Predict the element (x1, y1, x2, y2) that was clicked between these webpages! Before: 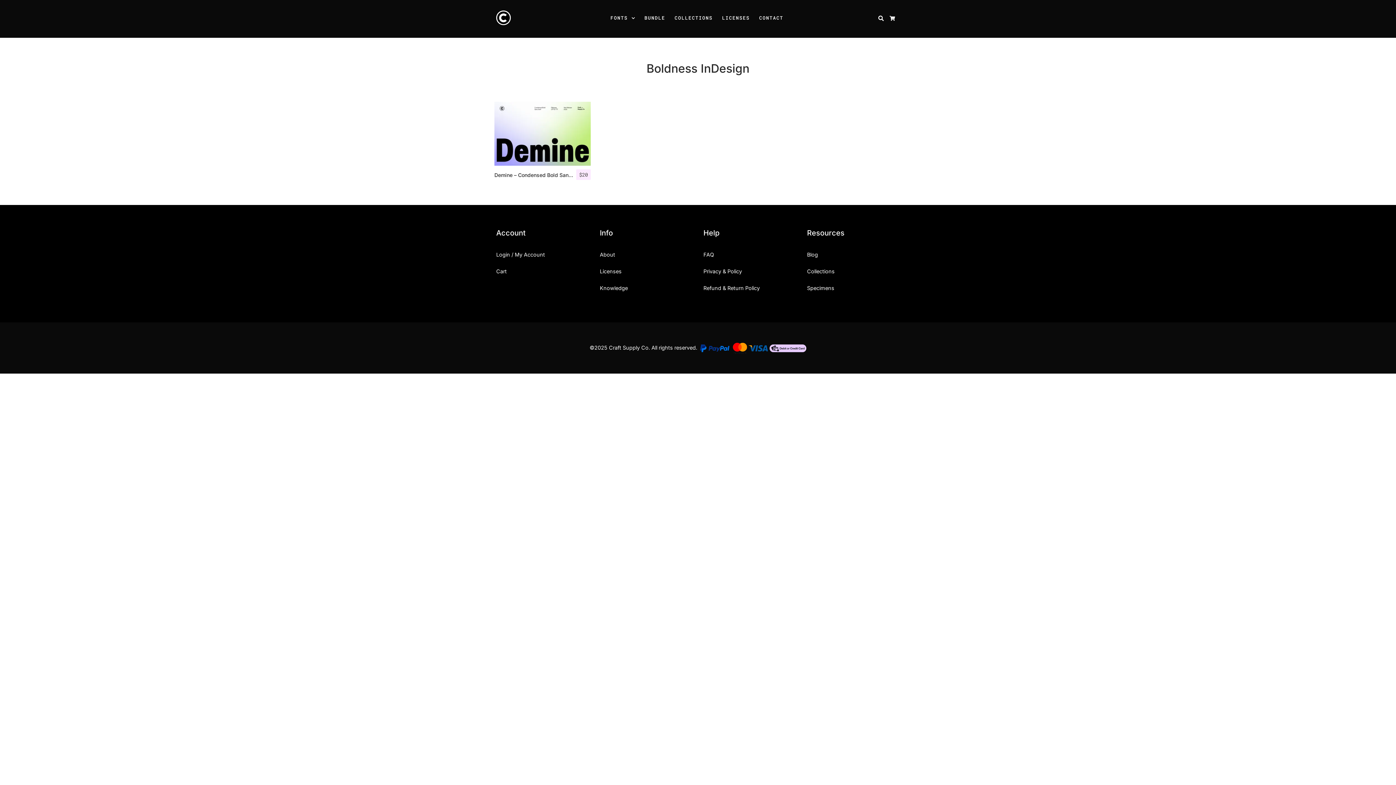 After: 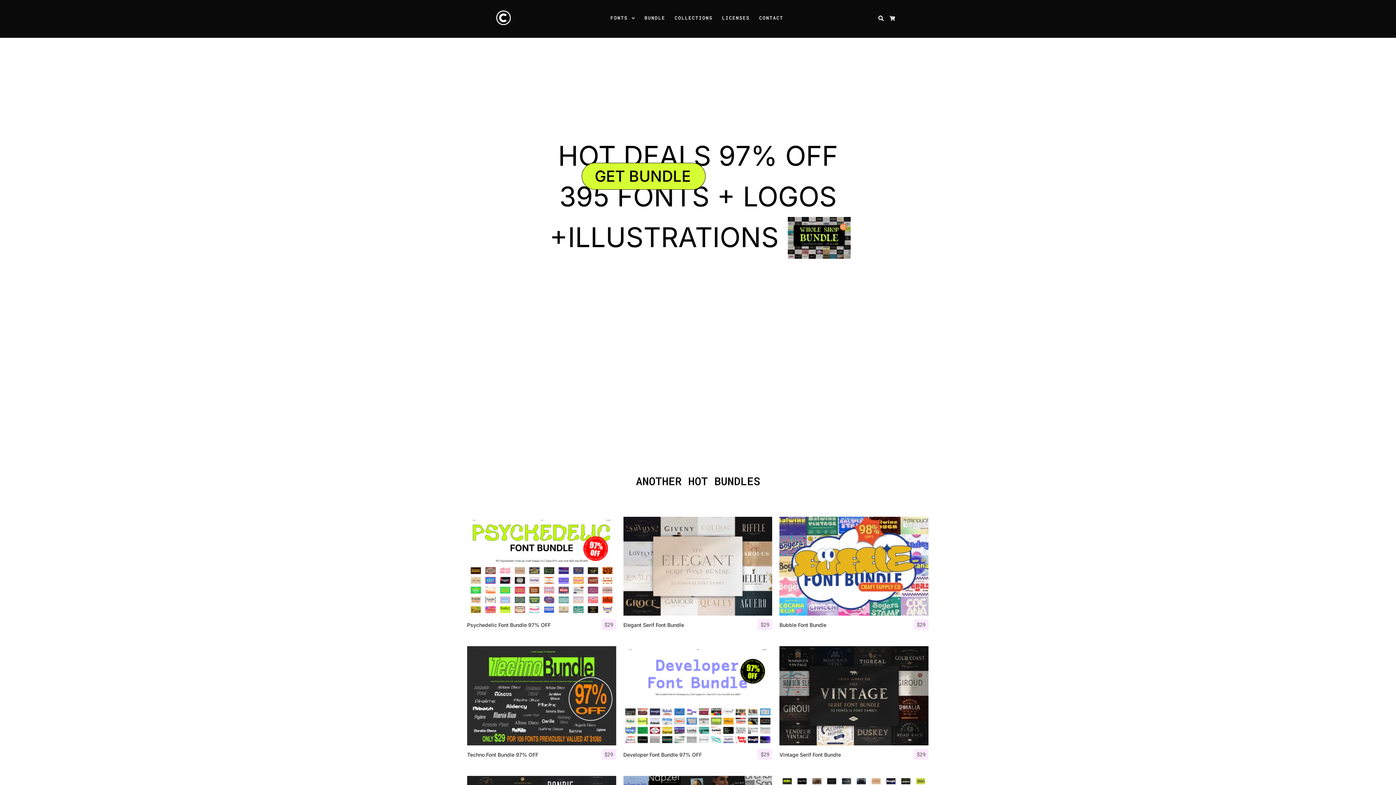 Action: label: BUNDLE bbox: (641, 11, 668, 24)